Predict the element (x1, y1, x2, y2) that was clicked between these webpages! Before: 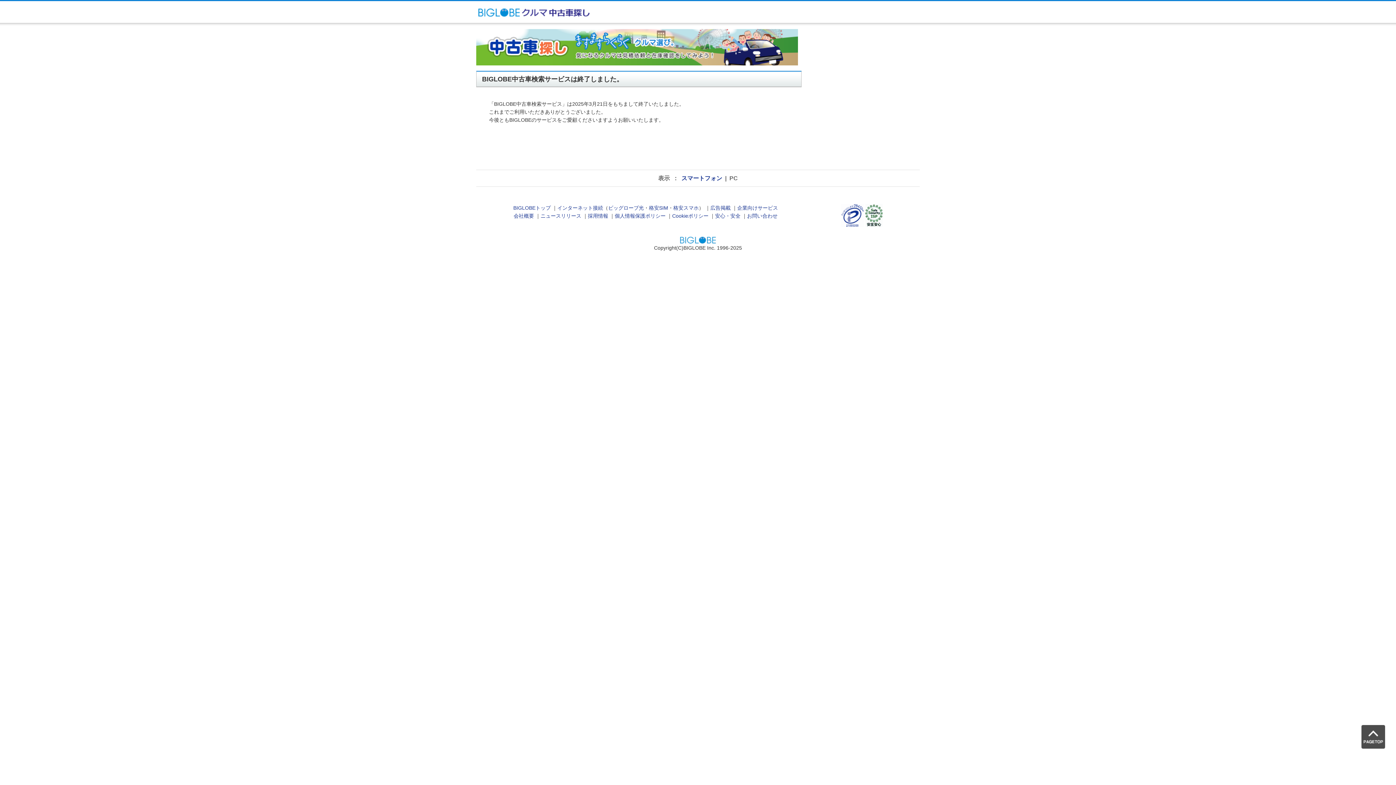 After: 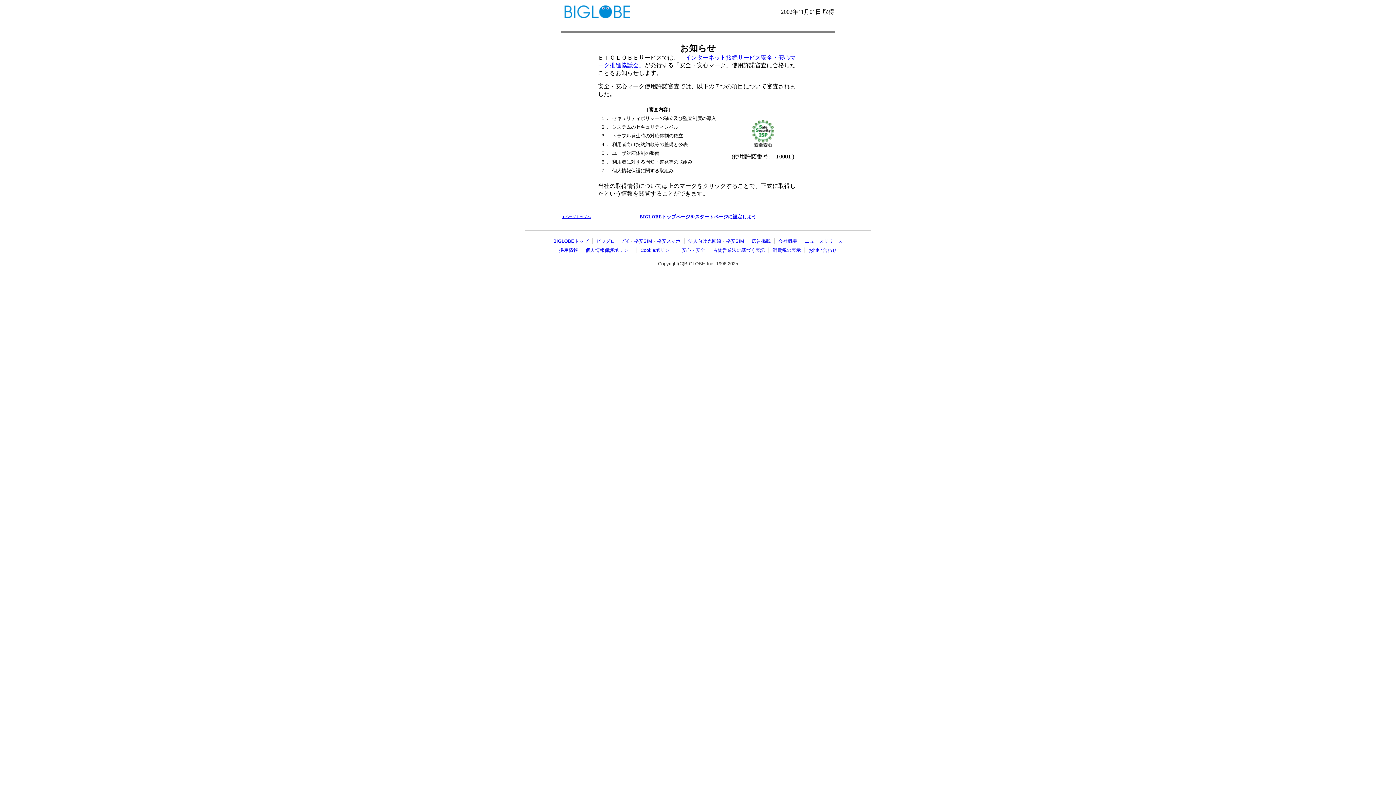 Action: bbox: (865, 222, 882, 228)